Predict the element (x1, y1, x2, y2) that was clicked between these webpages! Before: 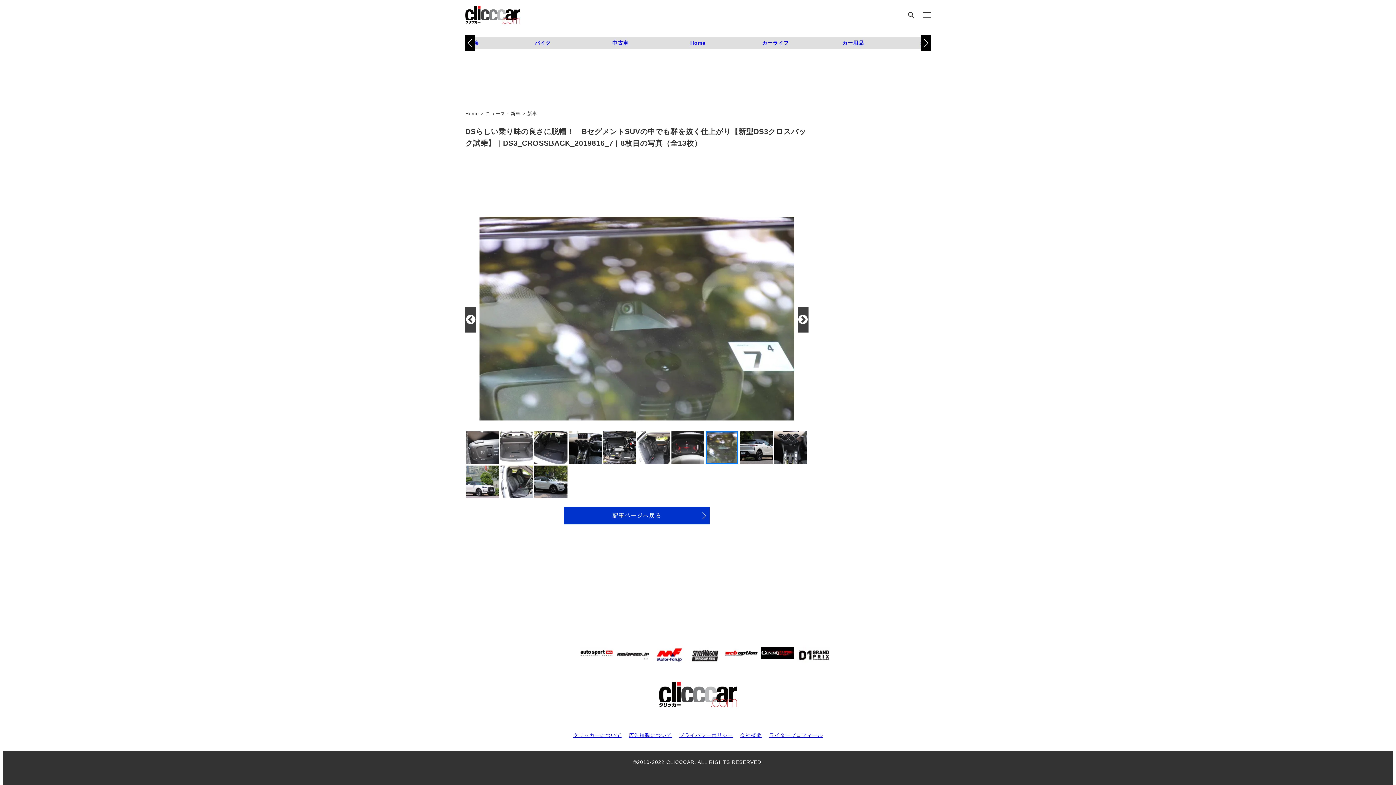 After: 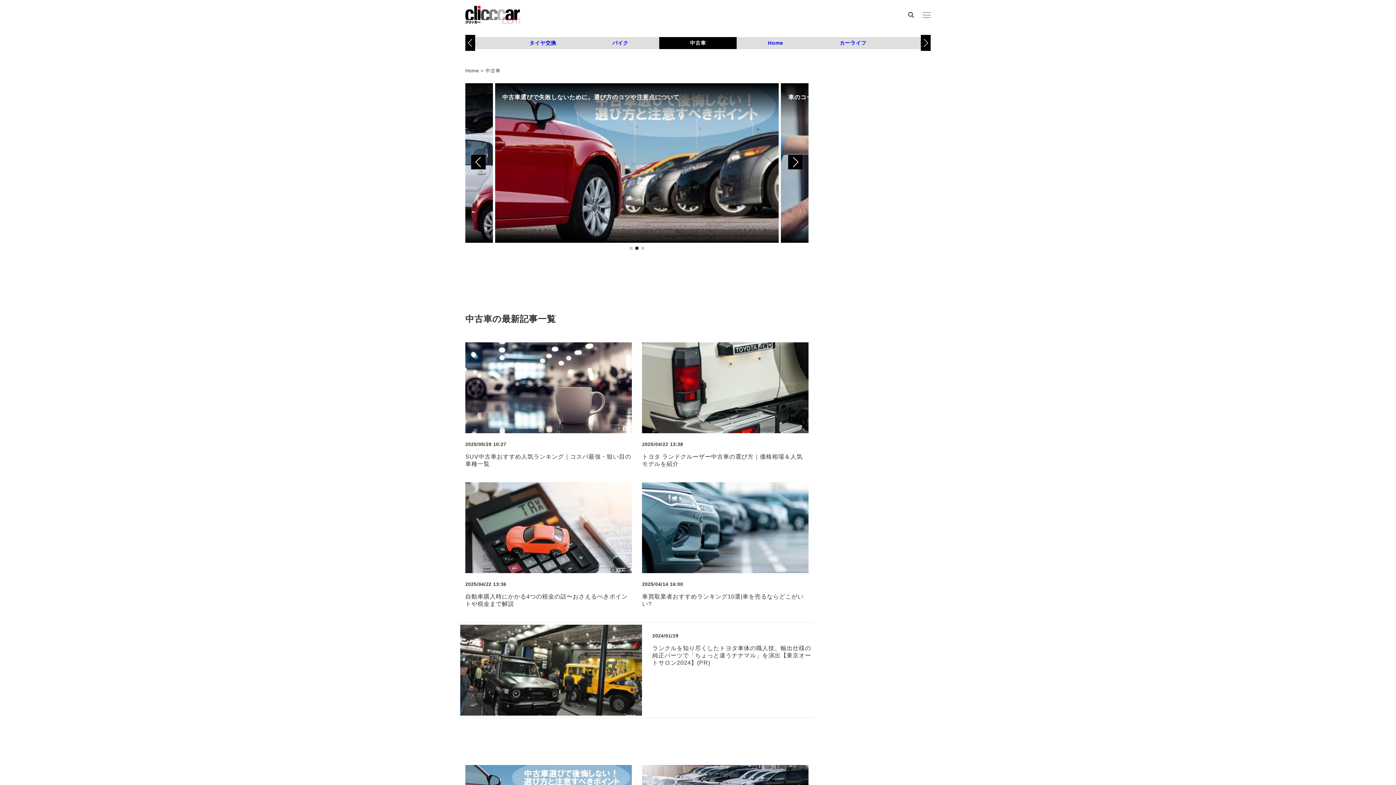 Action: label: 中古車 bbox: (581, 37, 659, 49)